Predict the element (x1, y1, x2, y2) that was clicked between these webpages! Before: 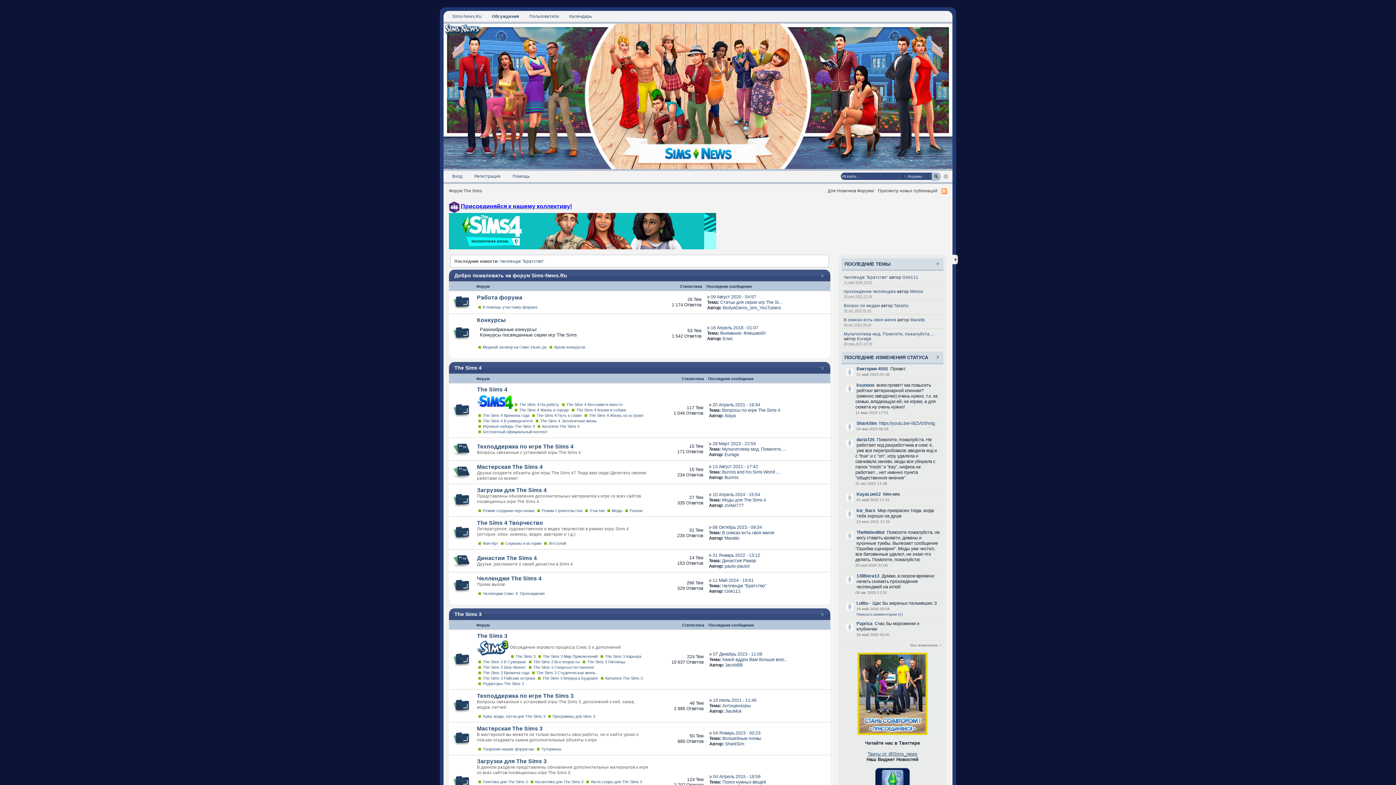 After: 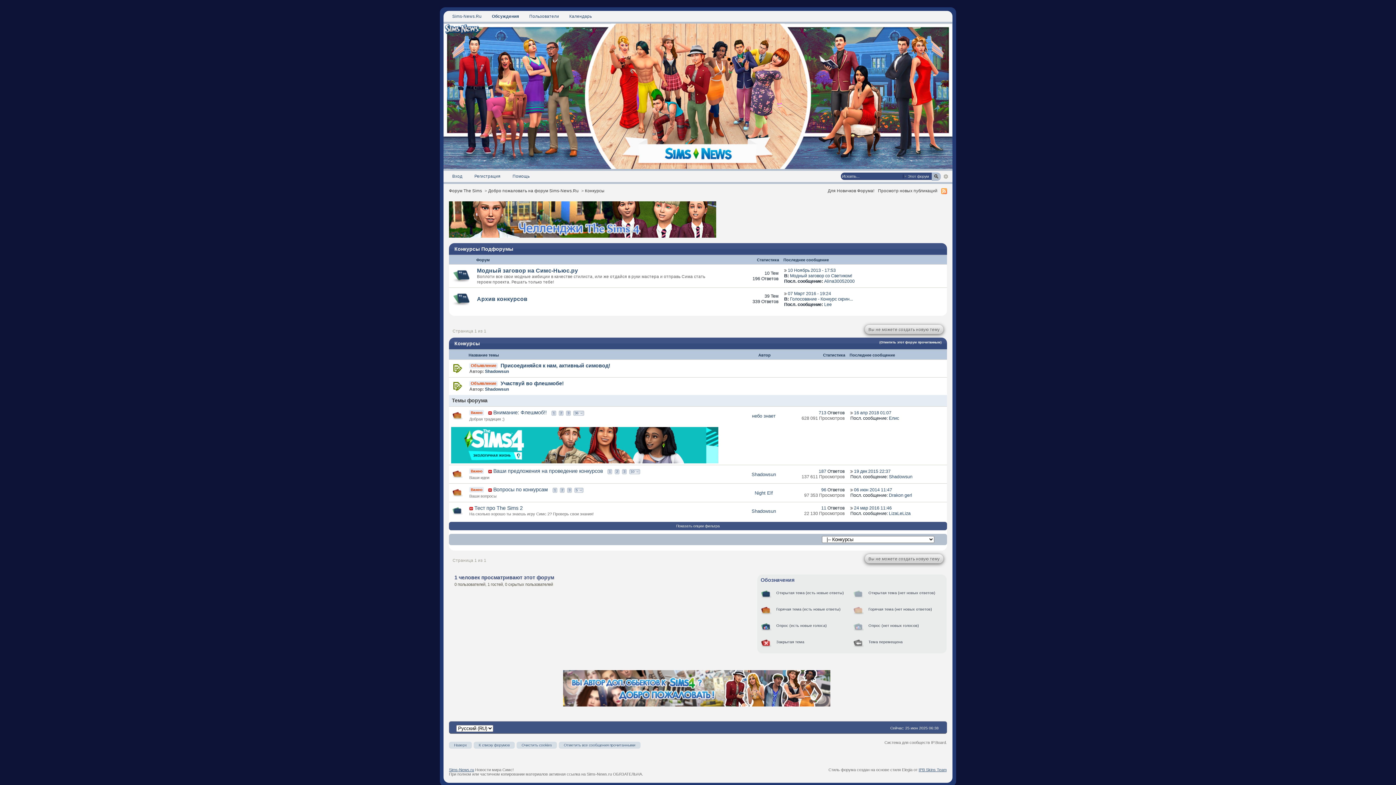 Action: label: Конкурсы bbox: (477, 317, 506, 323)